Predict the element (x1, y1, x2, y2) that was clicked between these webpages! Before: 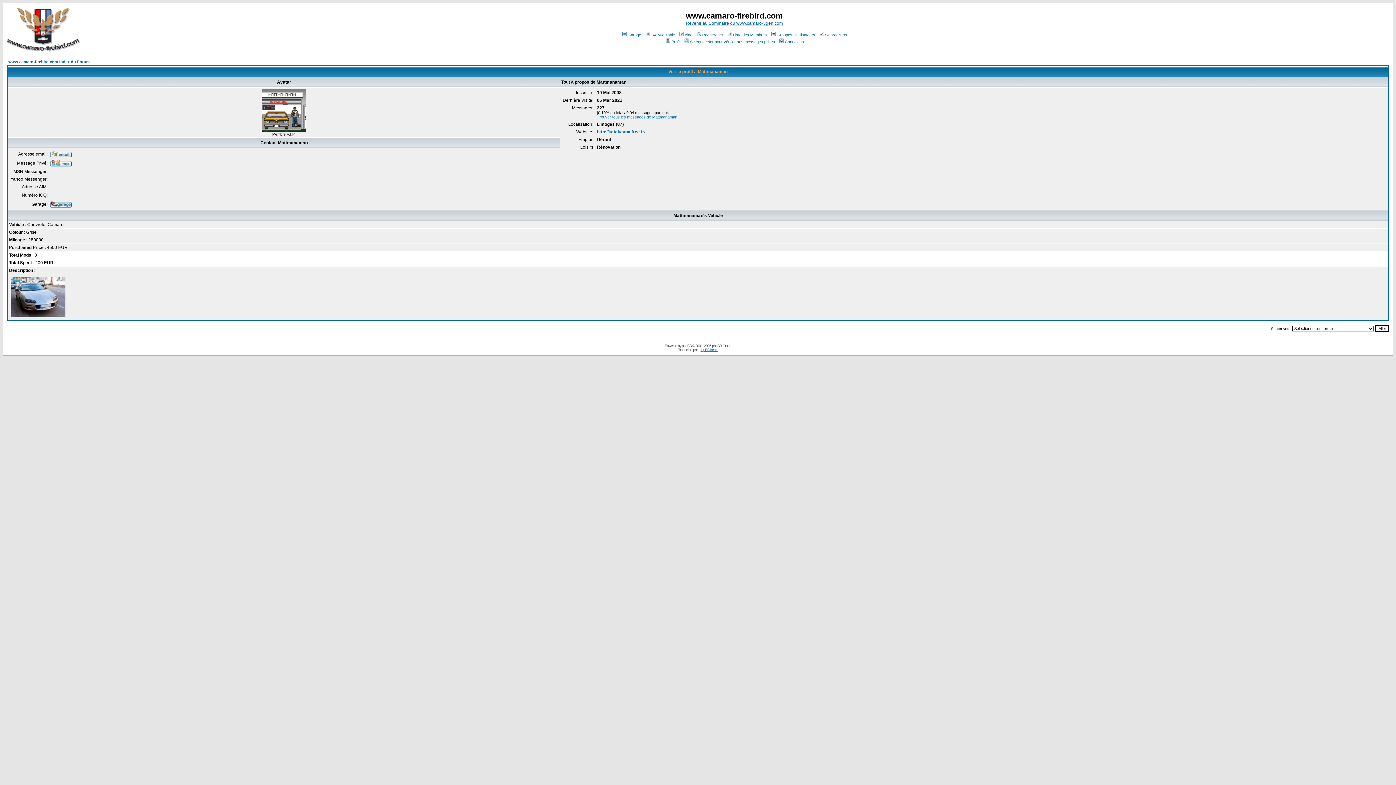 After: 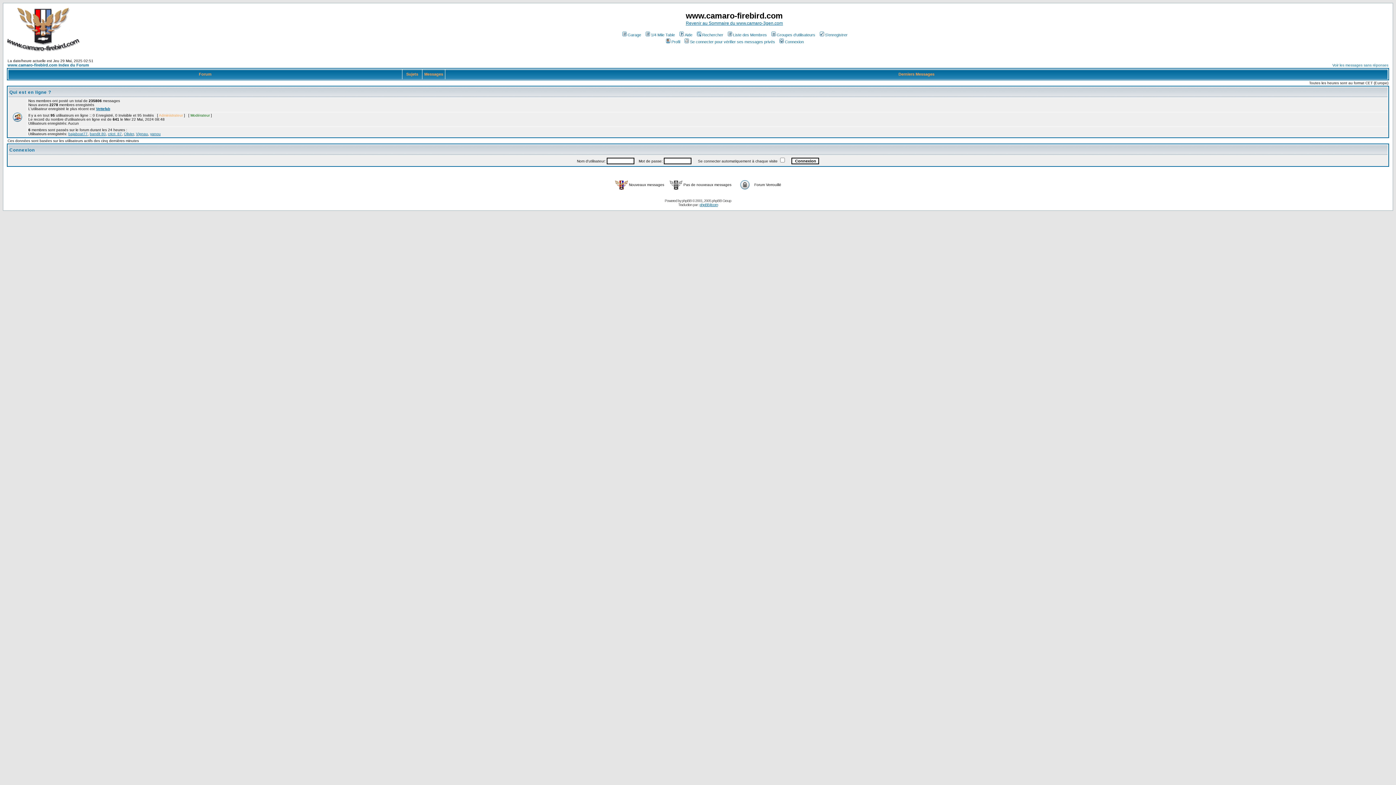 Action: bbox: (8, 59, 89, 64) label: www.camaro-firebird.com Index du Forum